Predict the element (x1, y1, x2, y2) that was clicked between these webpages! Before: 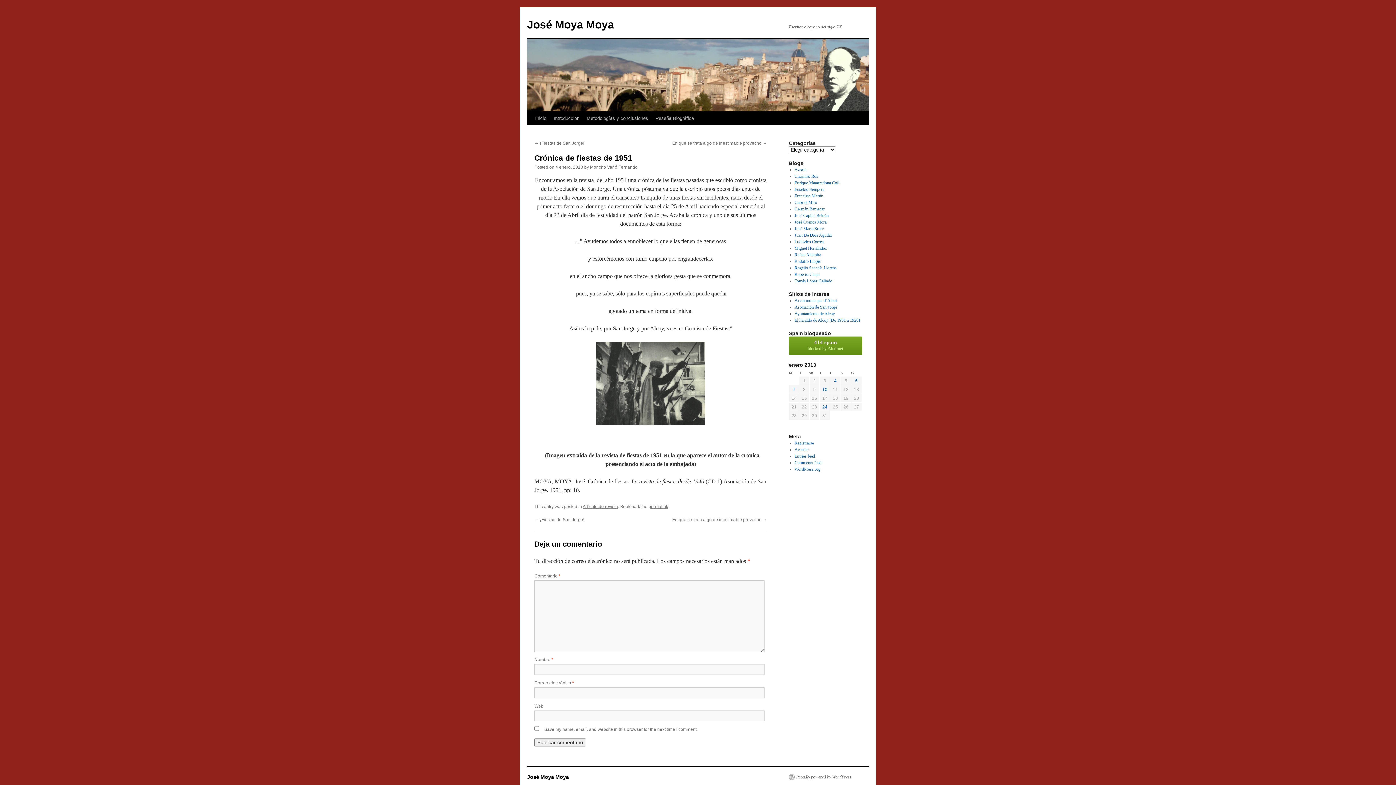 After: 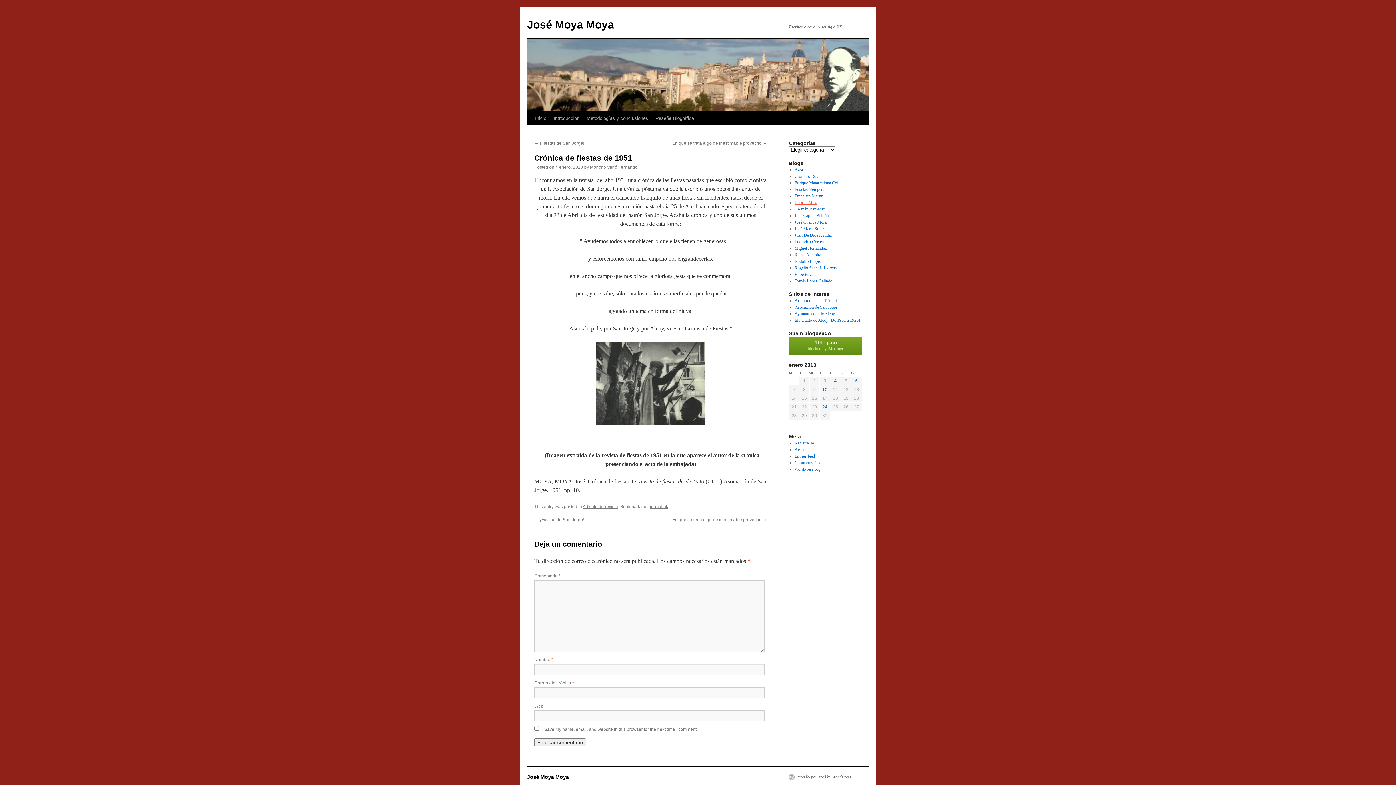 Action: label: Gabriel Miró bbox: (794, 200, 817, 205)